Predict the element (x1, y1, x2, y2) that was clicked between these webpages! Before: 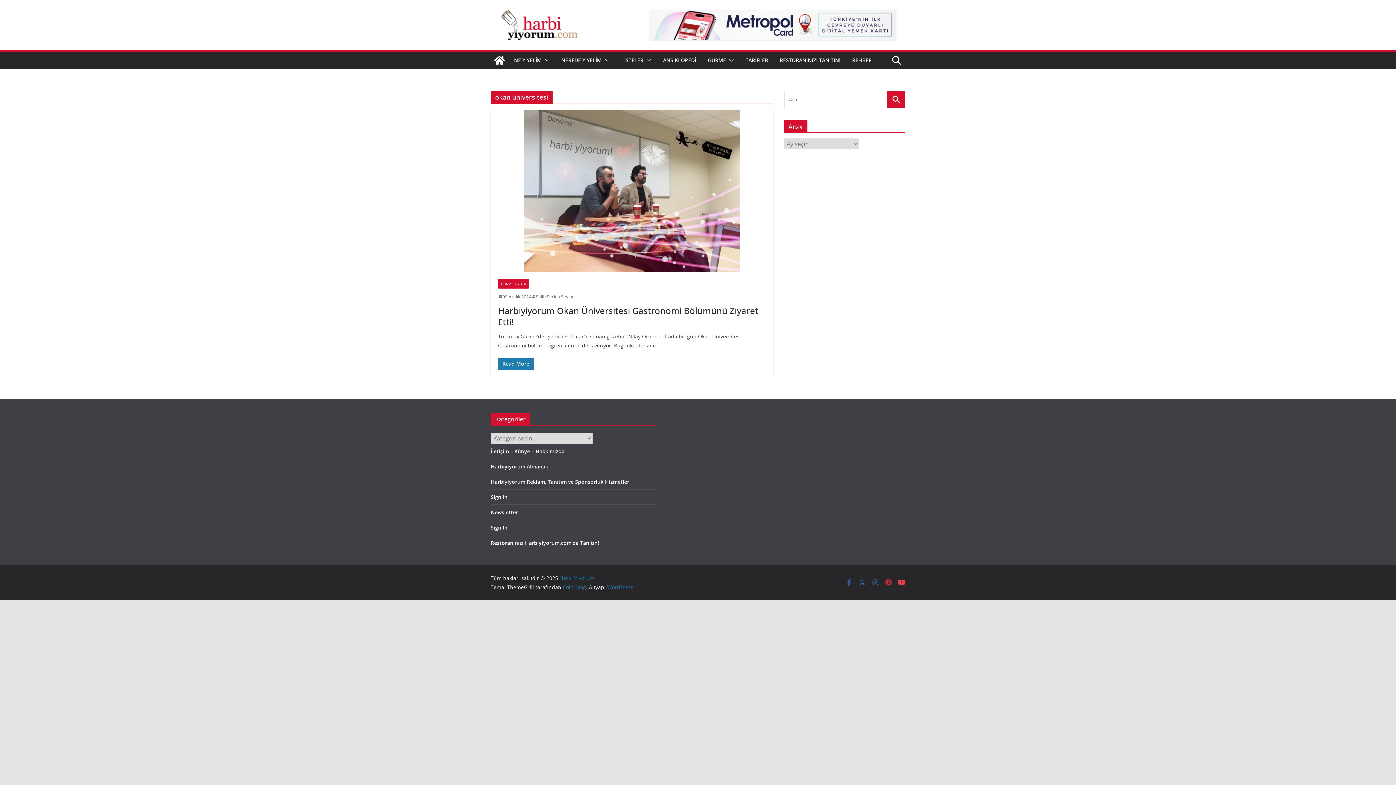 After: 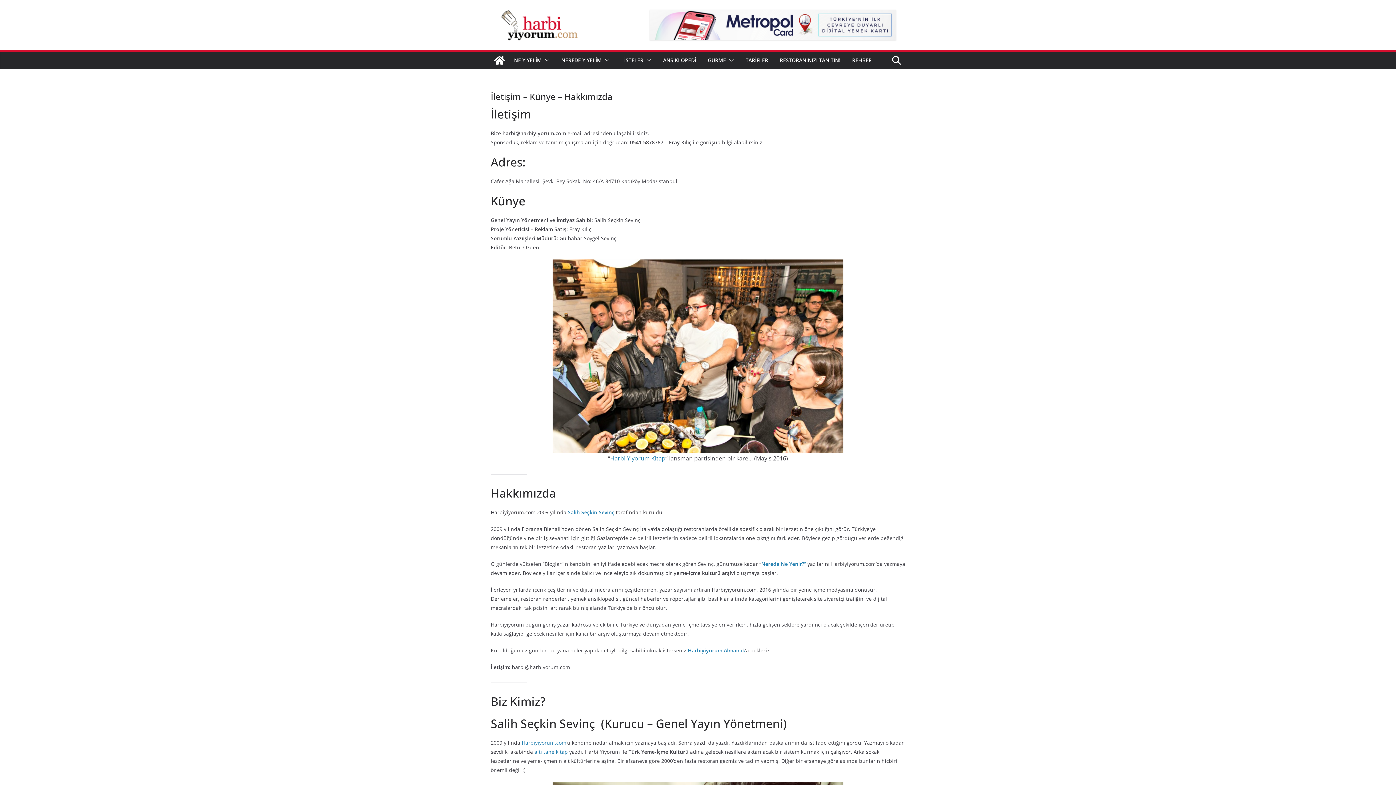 Action: label: İletişim – Künye – Hakkımızda bbox: (490, 447, 564, 454)